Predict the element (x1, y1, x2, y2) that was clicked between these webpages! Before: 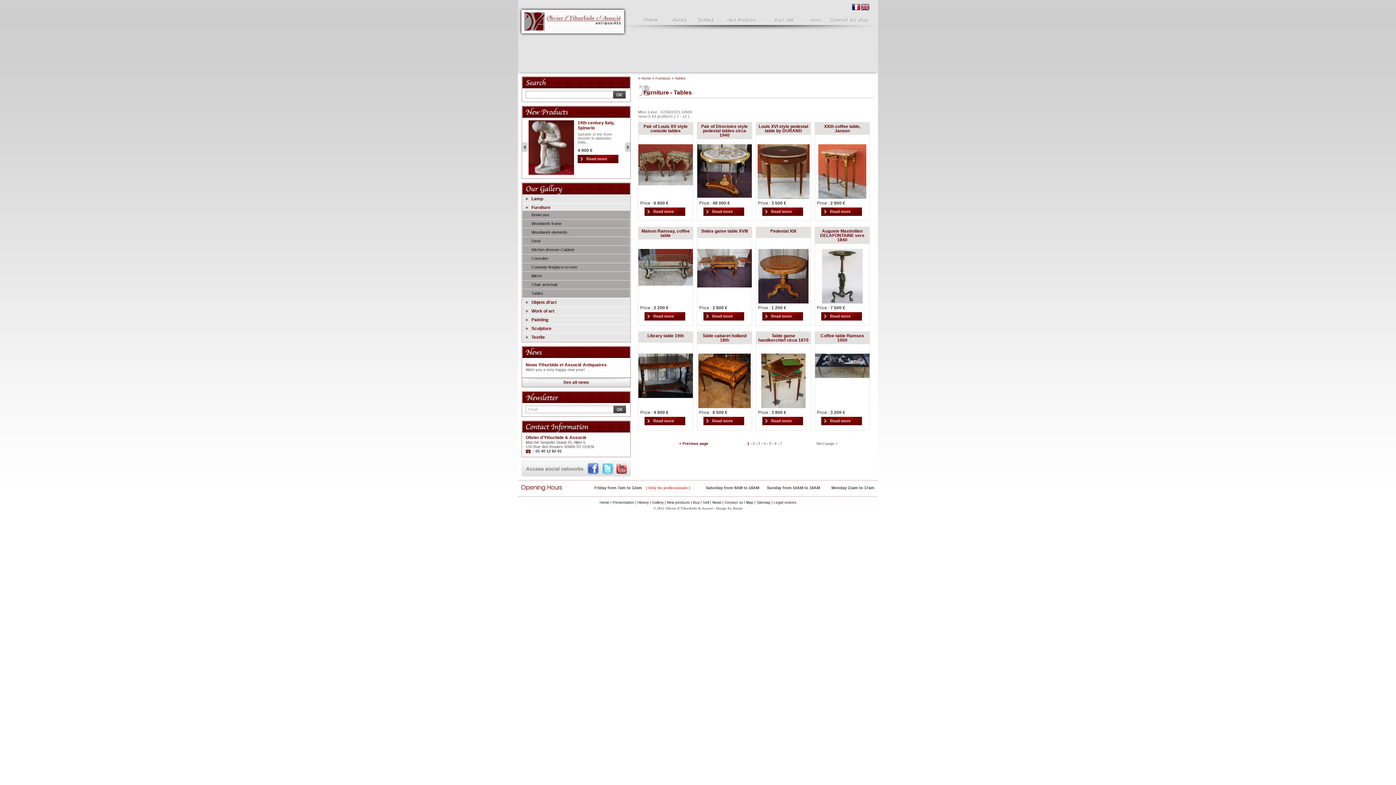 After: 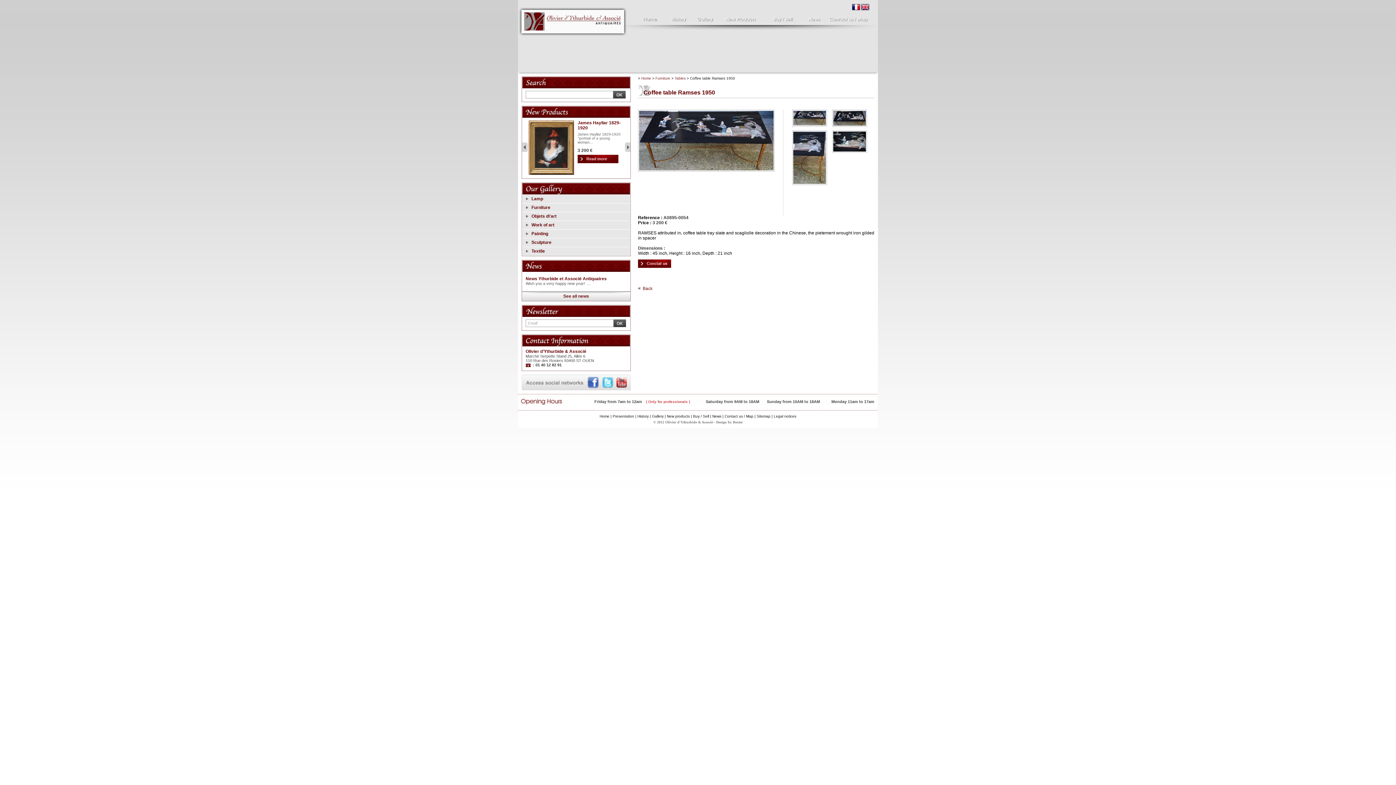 Action: bbox: (815, 374, 869, 379)